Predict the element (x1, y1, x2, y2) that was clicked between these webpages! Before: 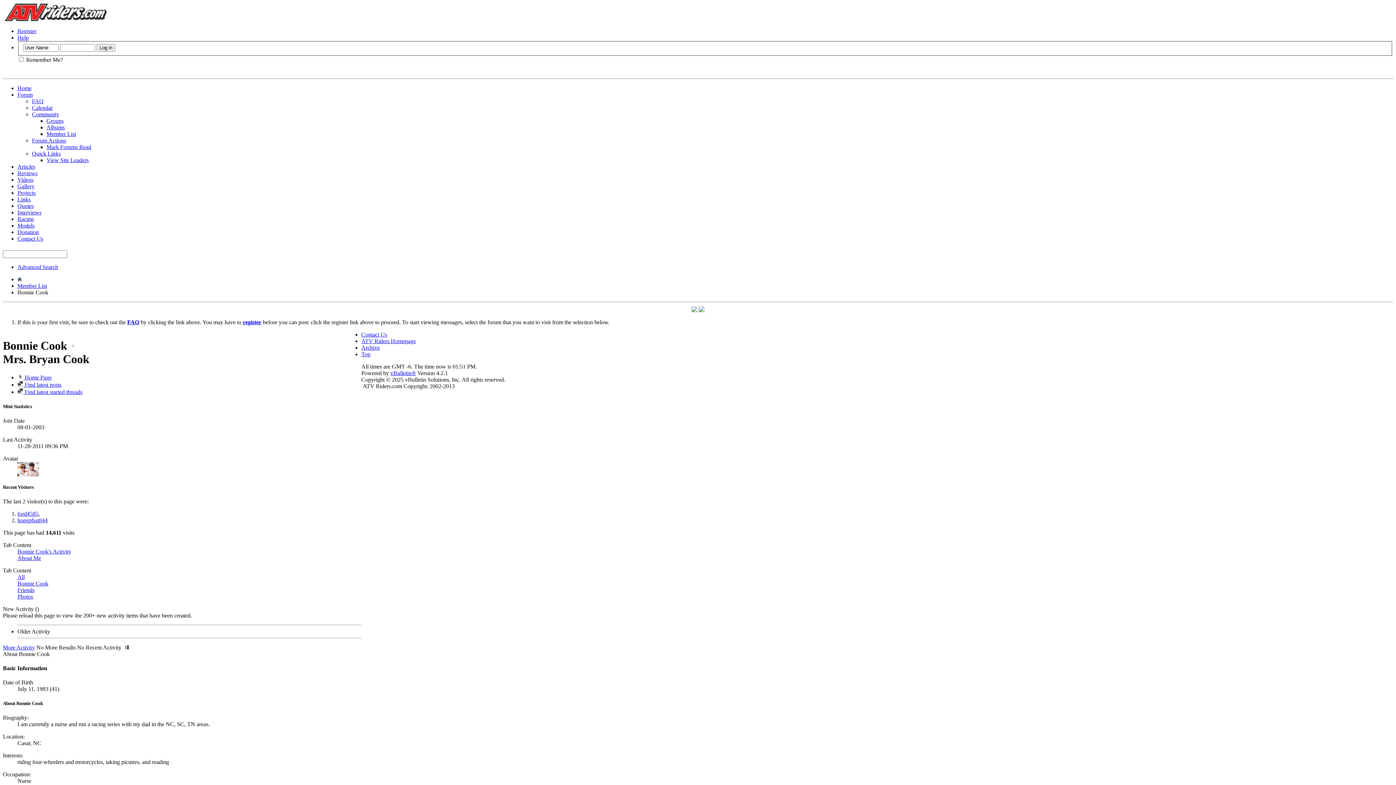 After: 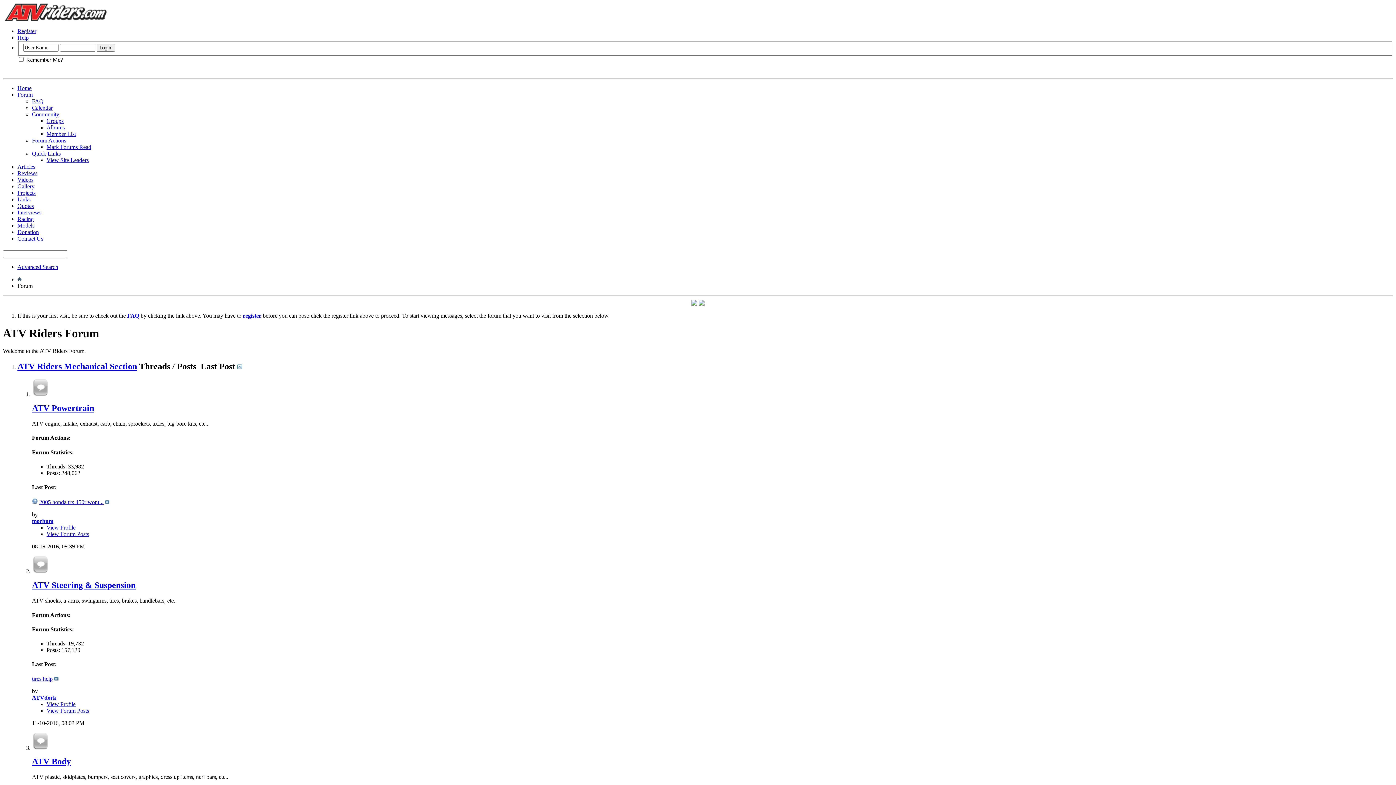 Action: bbox: (17, 91, 32, 97) label: Forum